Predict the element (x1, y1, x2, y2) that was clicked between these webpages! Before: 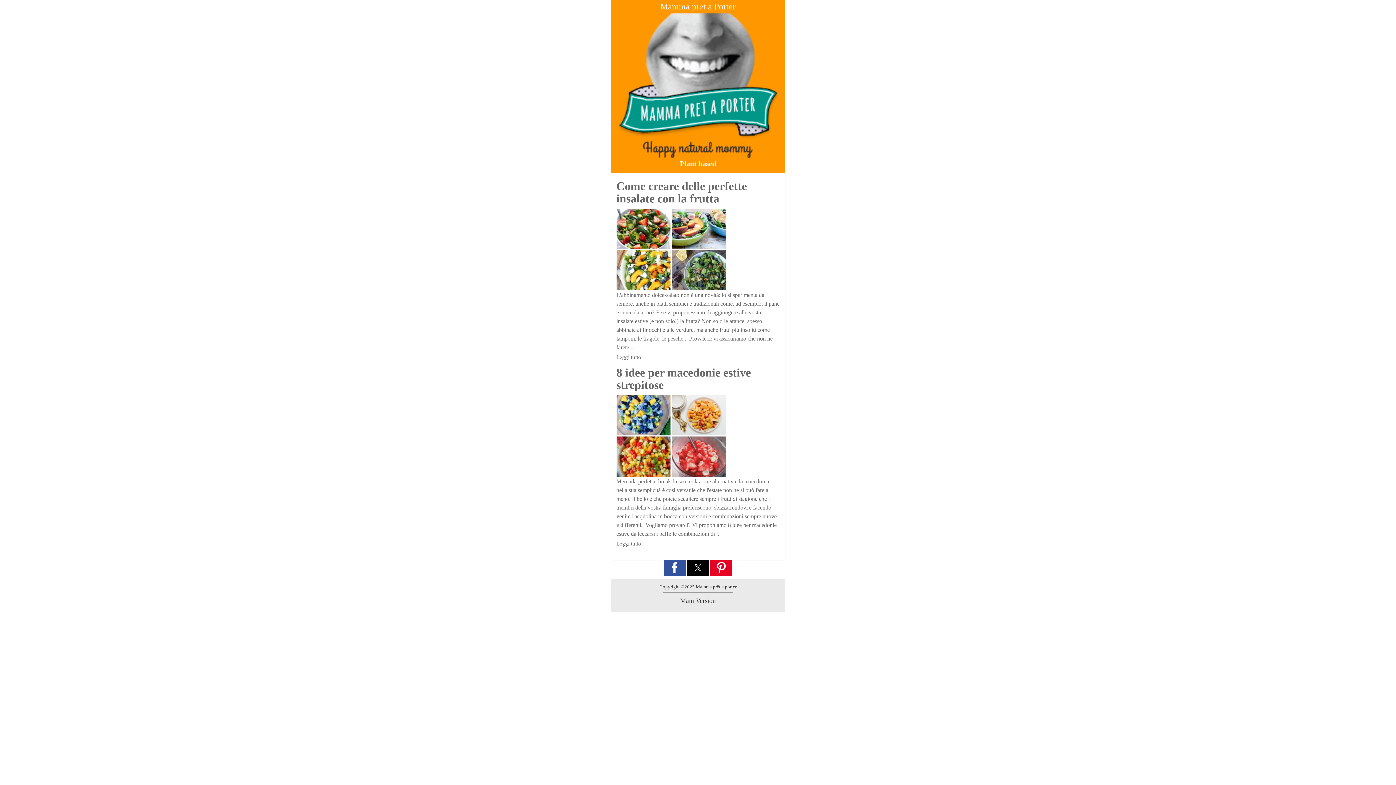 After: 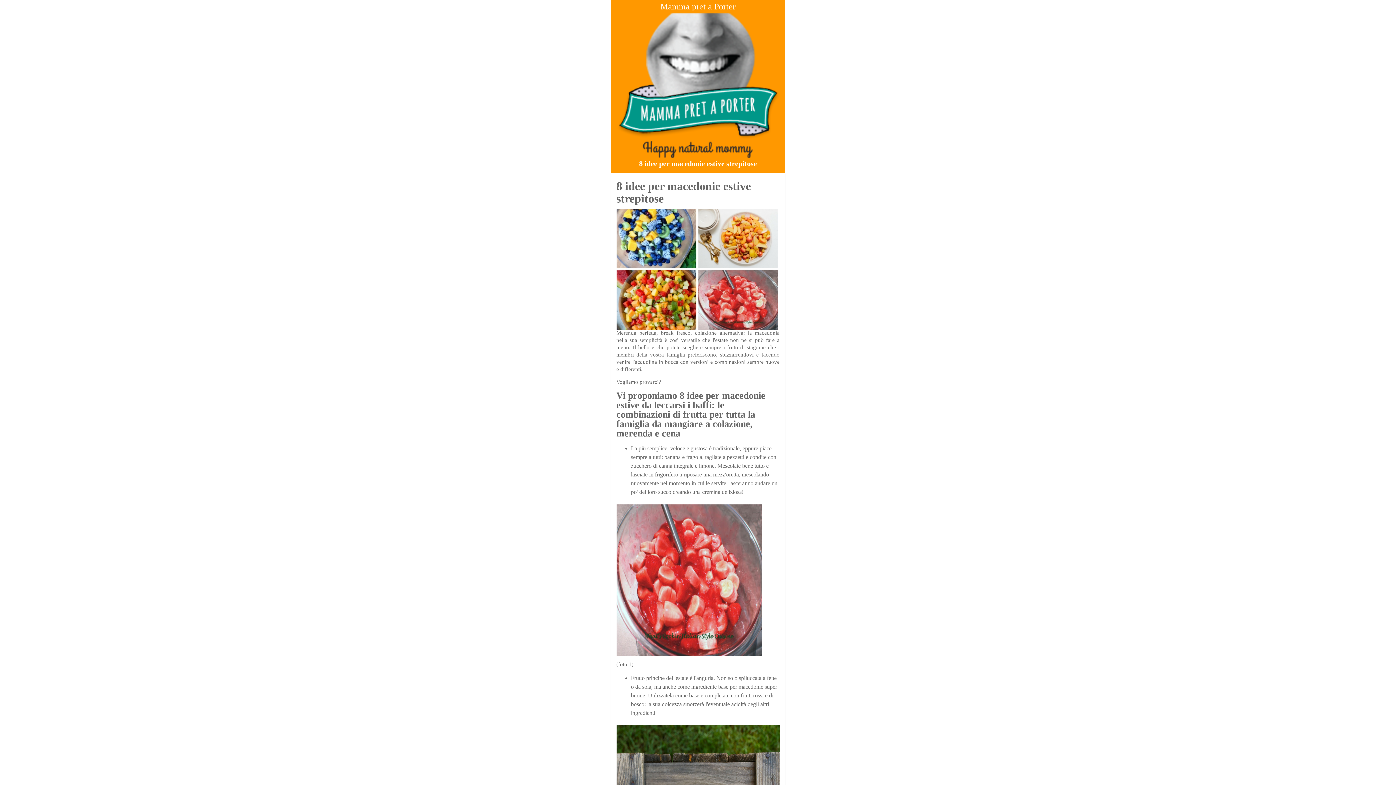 Action: label: 8 idee per macedonie estive strepitose bbox: (616, 366, 751, 391)